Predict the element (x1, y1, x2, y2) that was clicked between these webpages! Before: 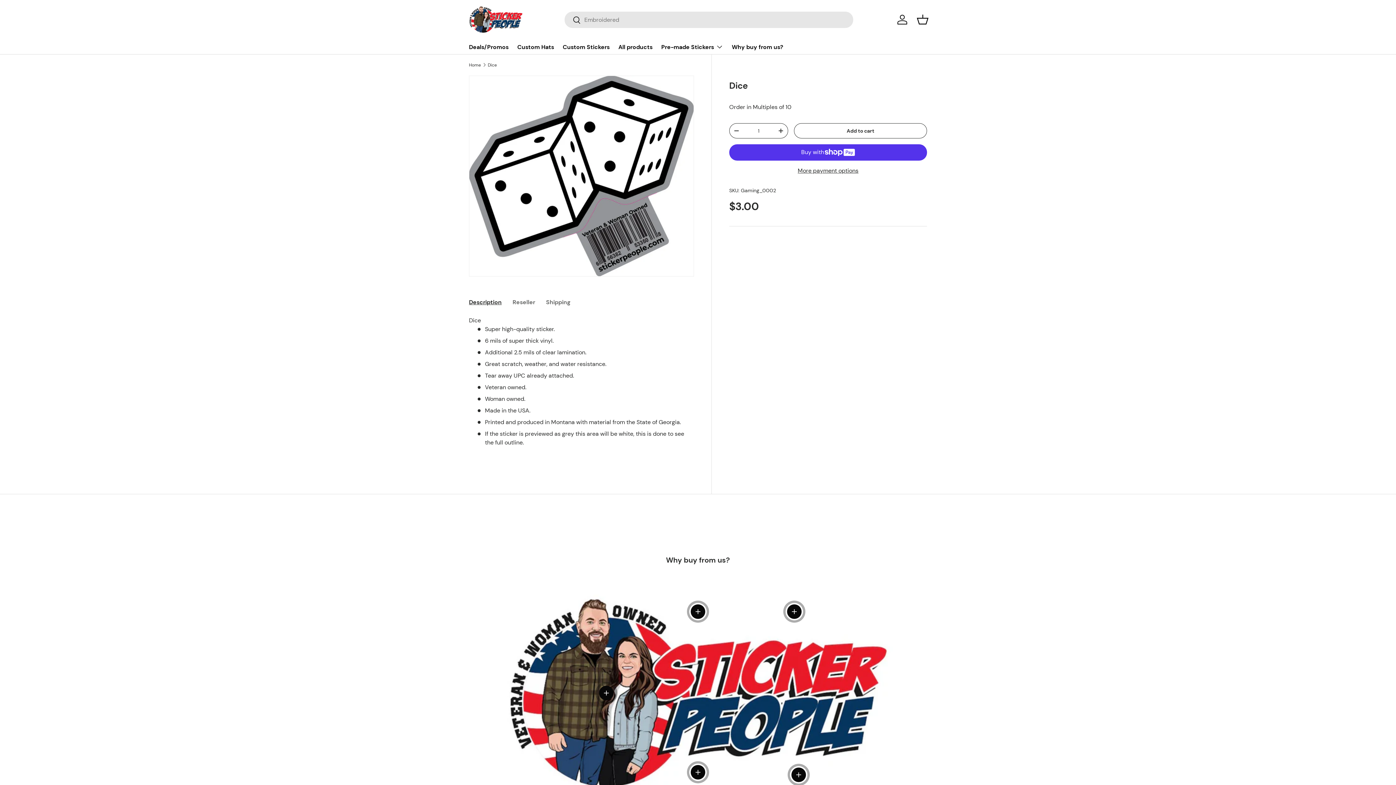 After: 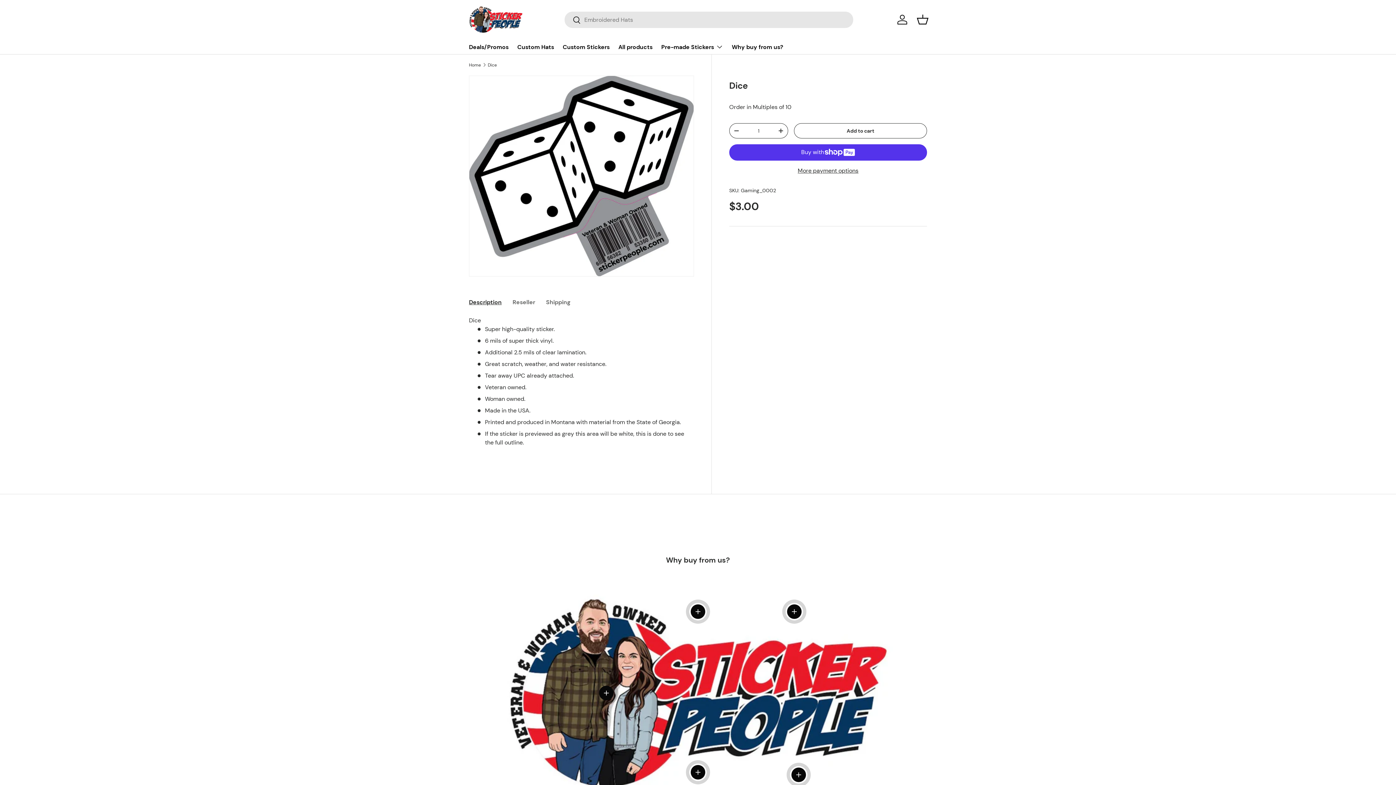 Action: bbox: (564, 11, 581, 29) label: Search